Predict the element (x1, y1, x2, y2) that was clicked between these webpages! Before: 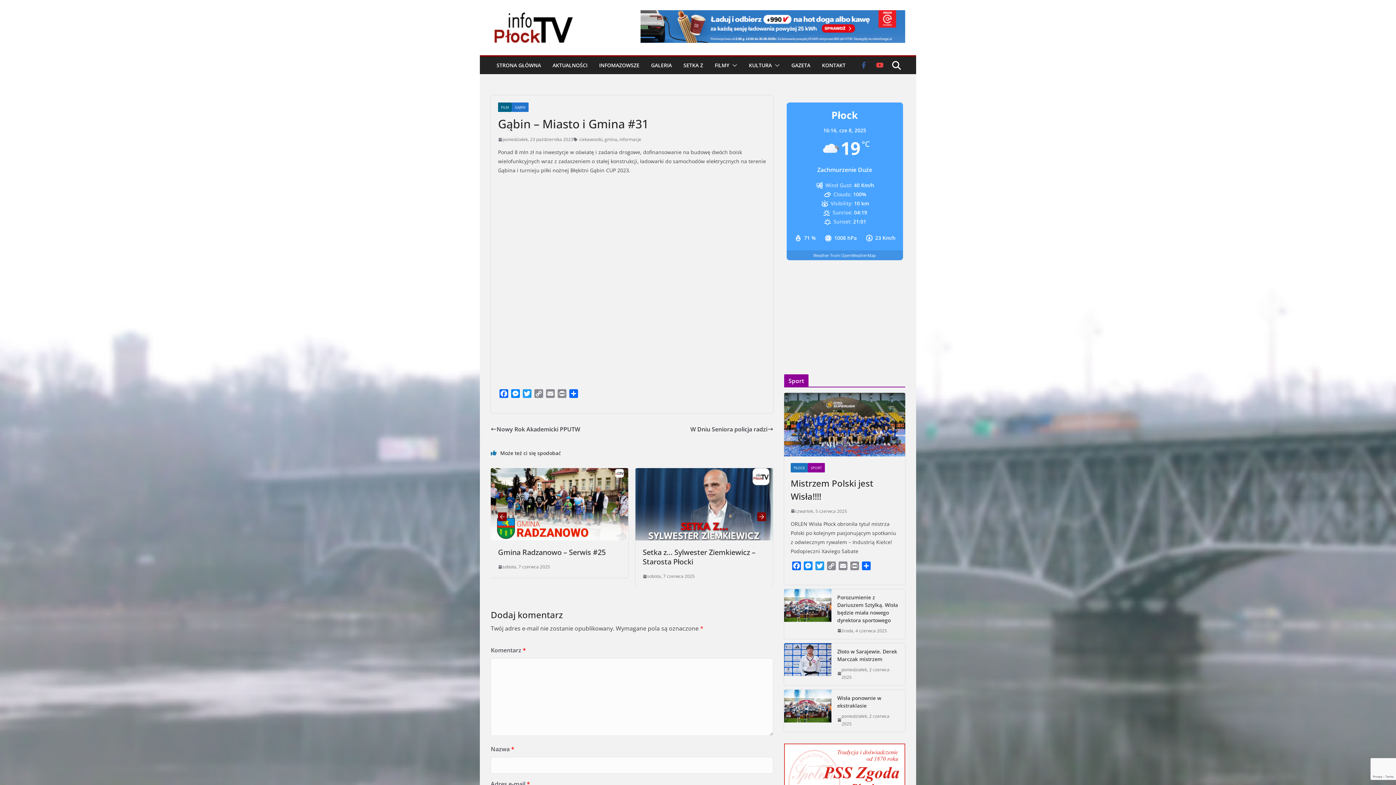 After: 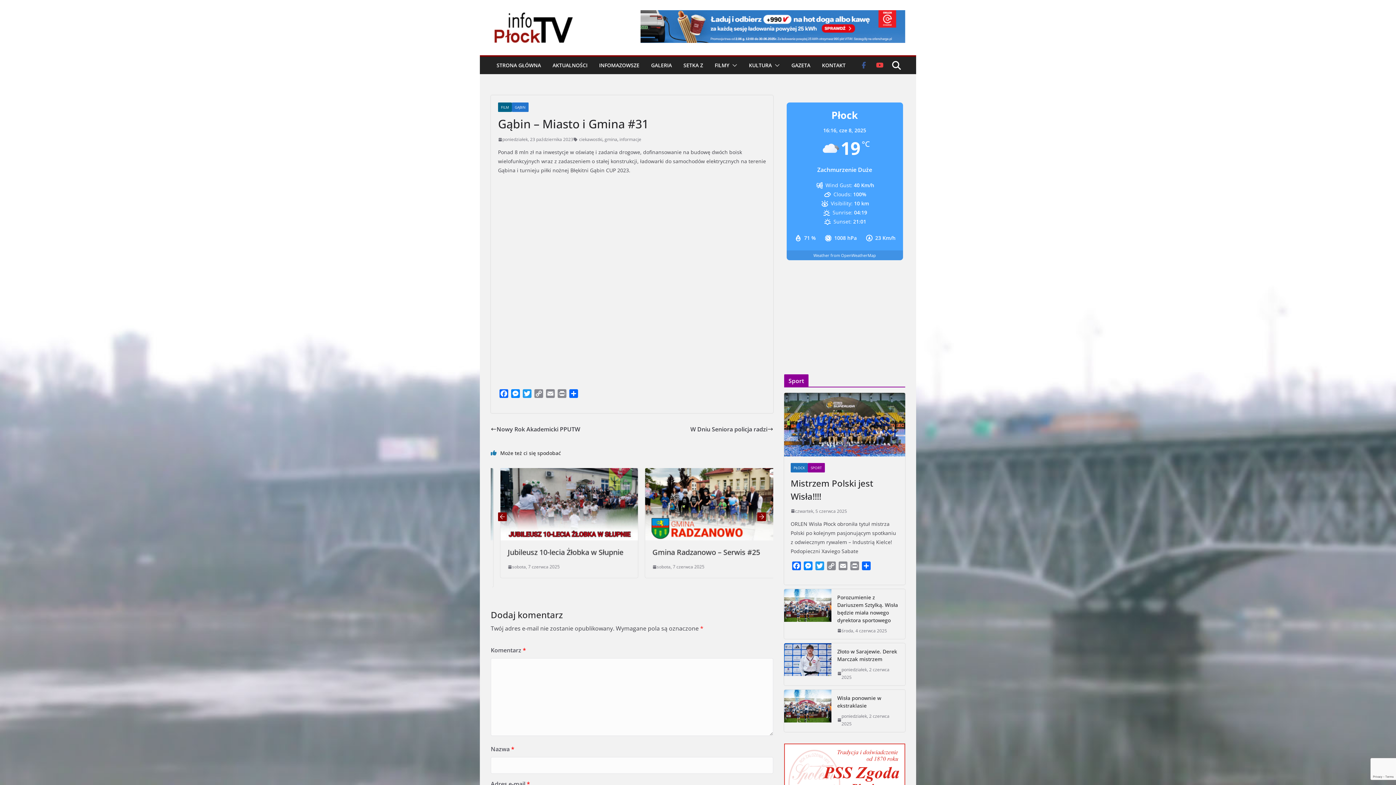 Action: bbox: (772, 82, 780, 92)